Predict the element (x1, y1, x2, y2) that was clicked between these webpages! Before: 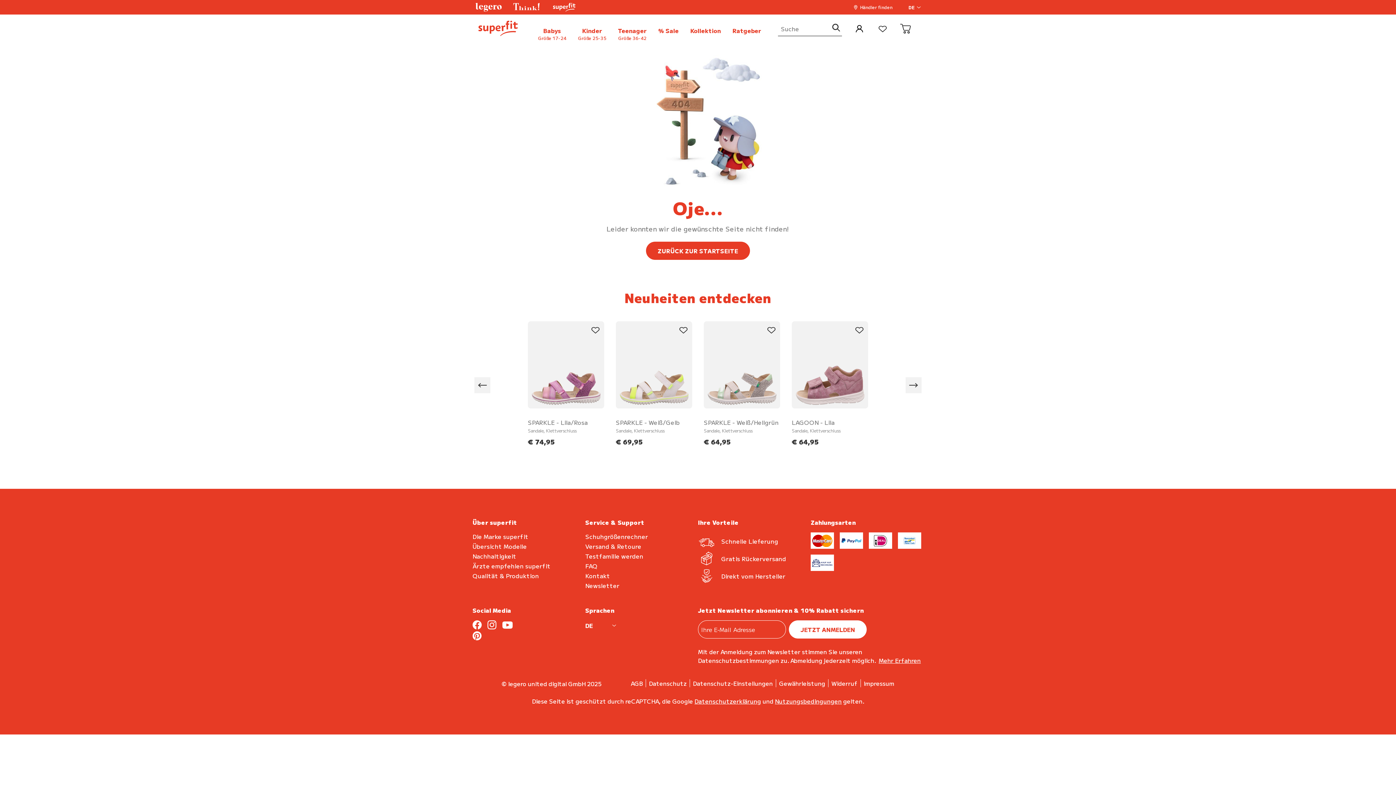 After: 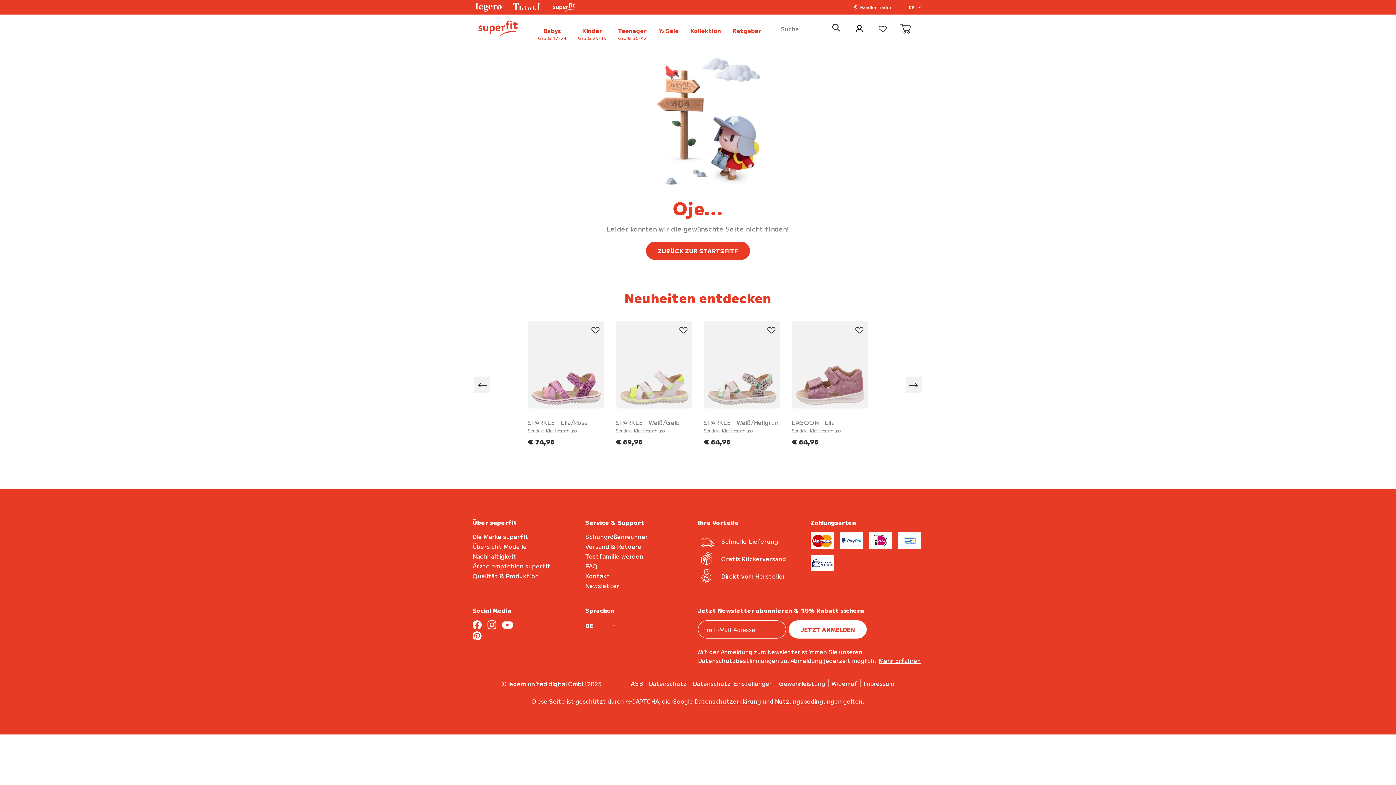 Action: bbox: (585, 532, 594, 543)